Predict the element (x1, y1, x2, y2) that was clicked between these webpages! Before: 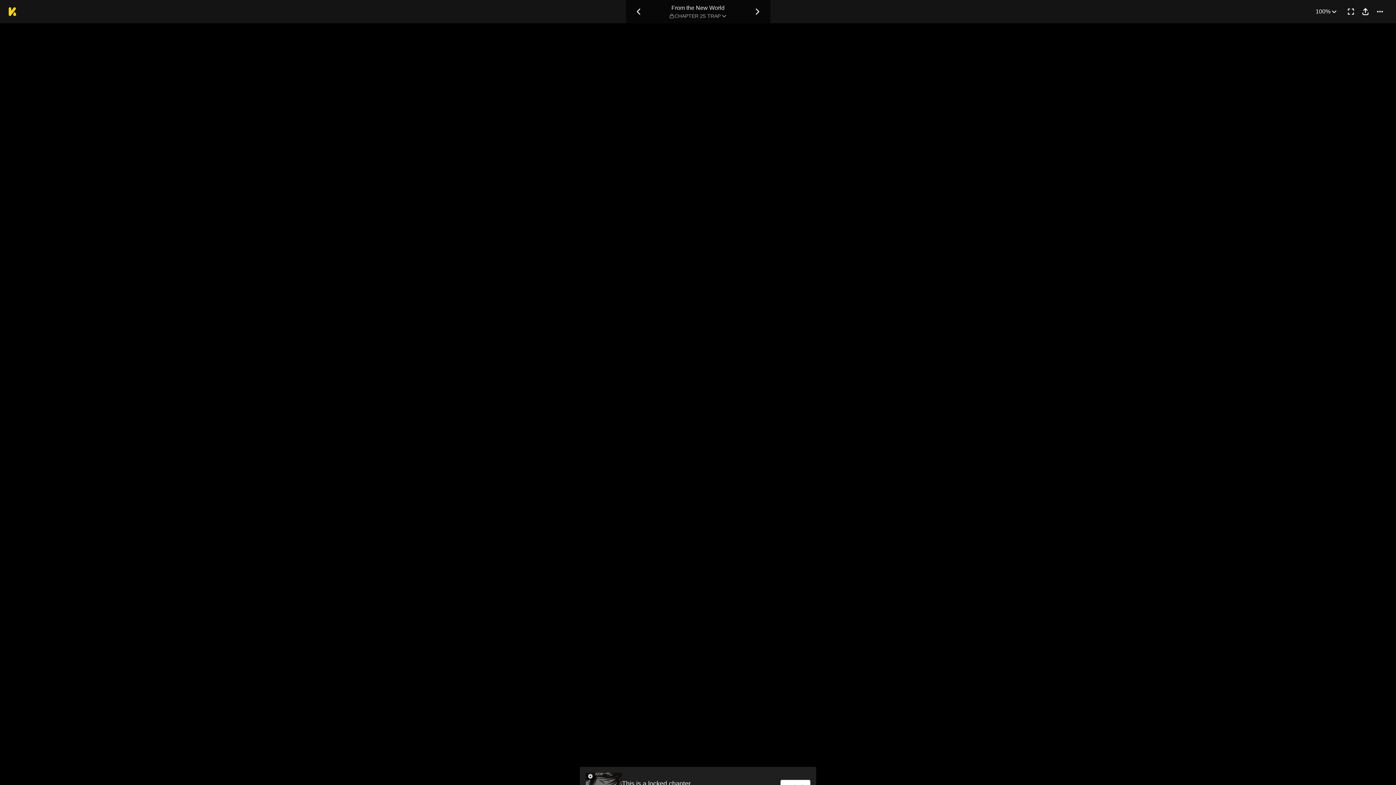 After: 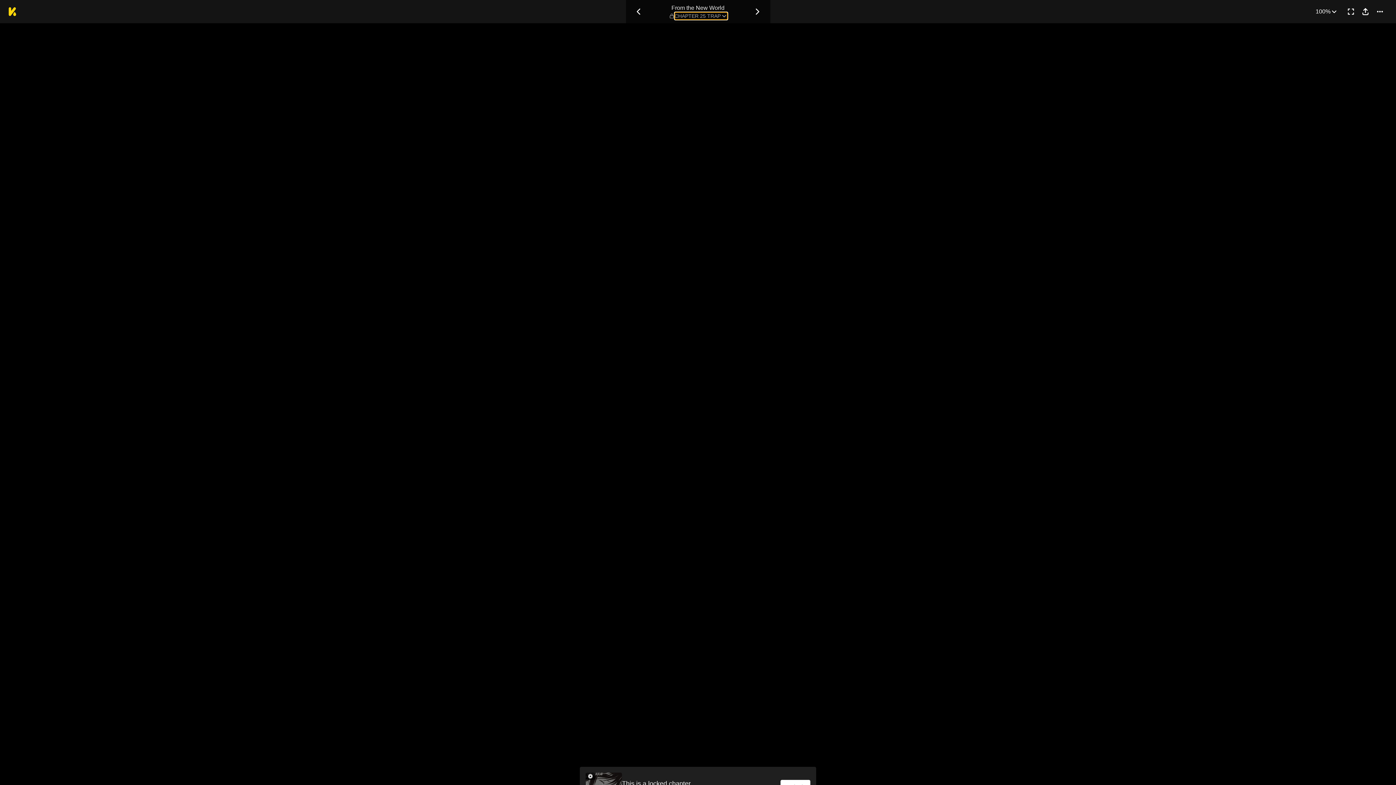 Action: label: CHAPTER 25 TRAP bbox: (668, 12, 727, 19)